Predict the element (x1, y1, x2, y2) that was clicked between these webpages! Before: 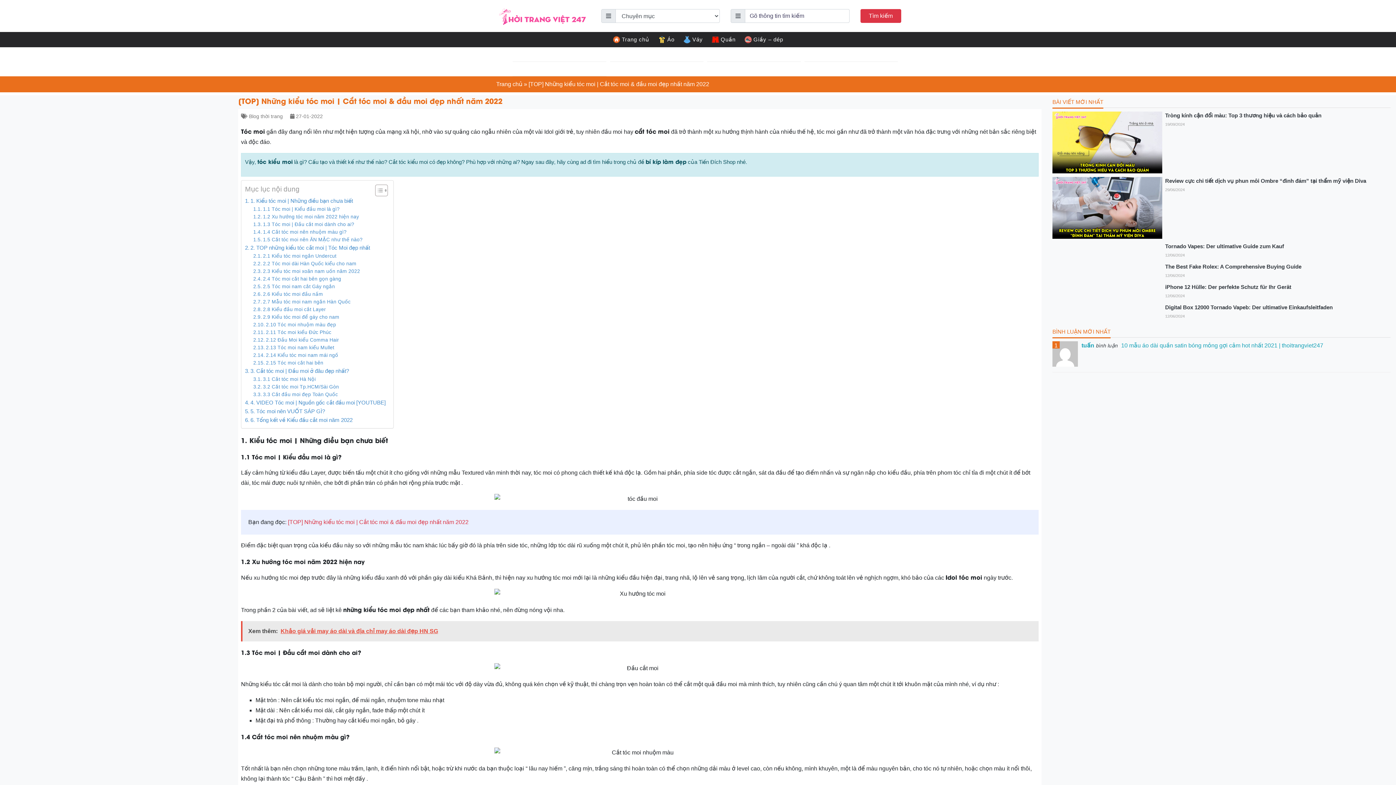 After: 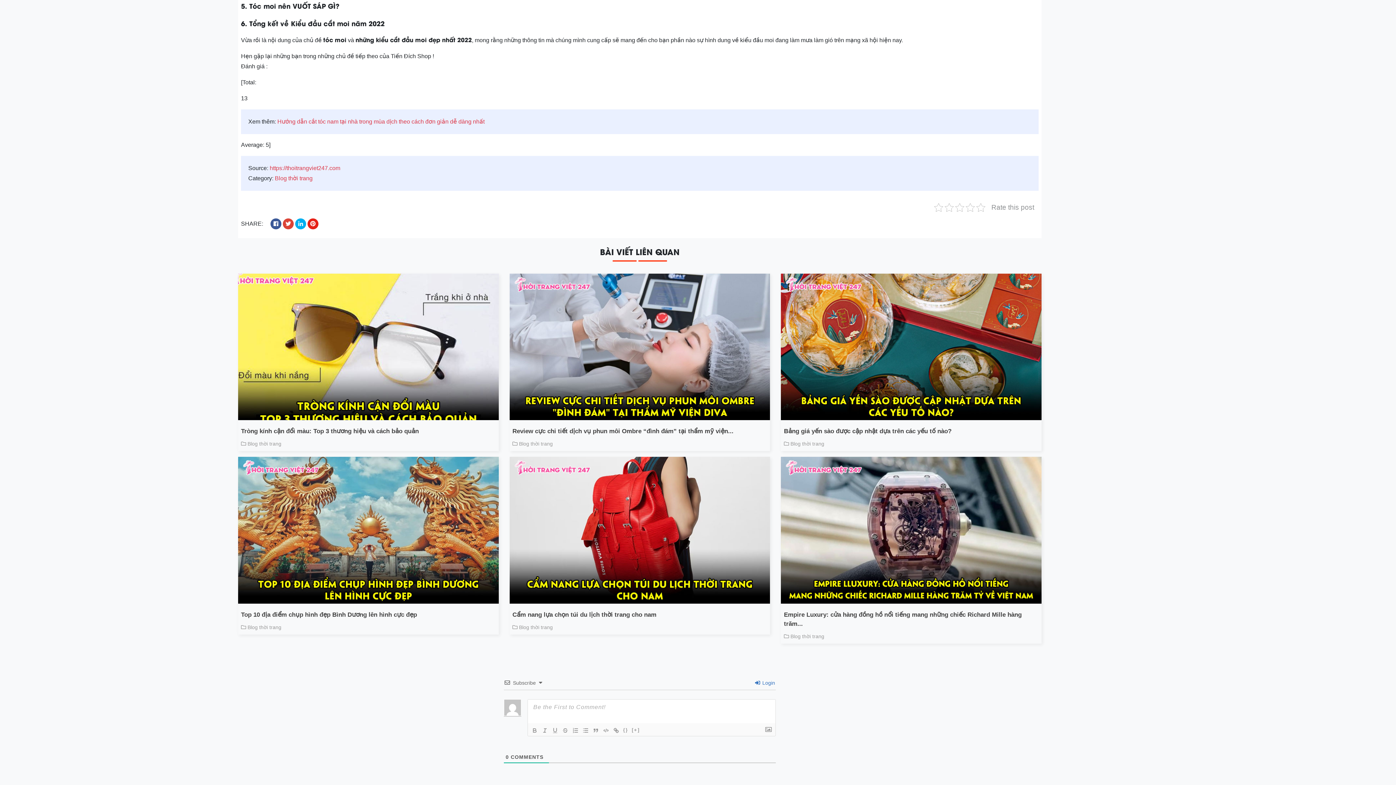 Action: label: 5. Tóc moi nên VUỐT SÁP GÌ? bbox: (245, 407, 325, 416)